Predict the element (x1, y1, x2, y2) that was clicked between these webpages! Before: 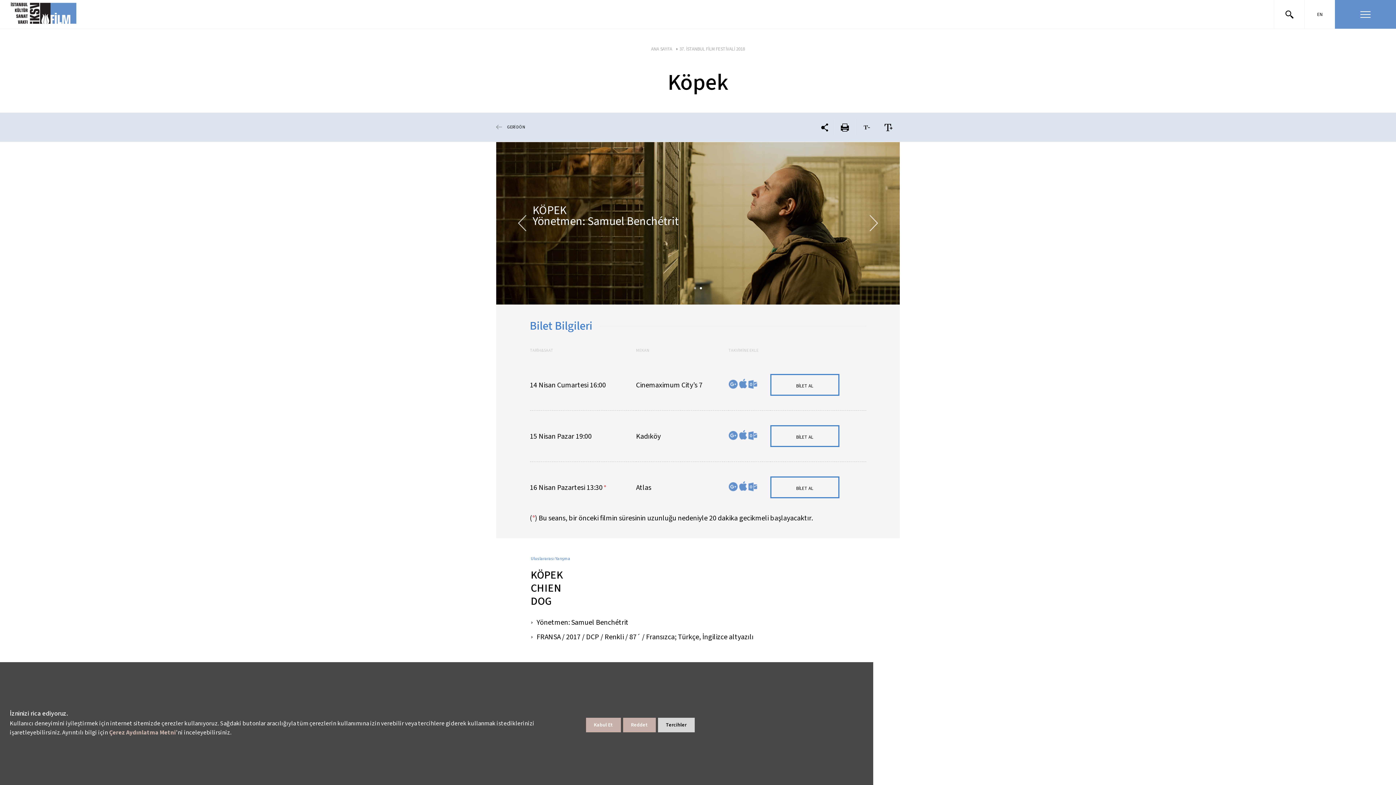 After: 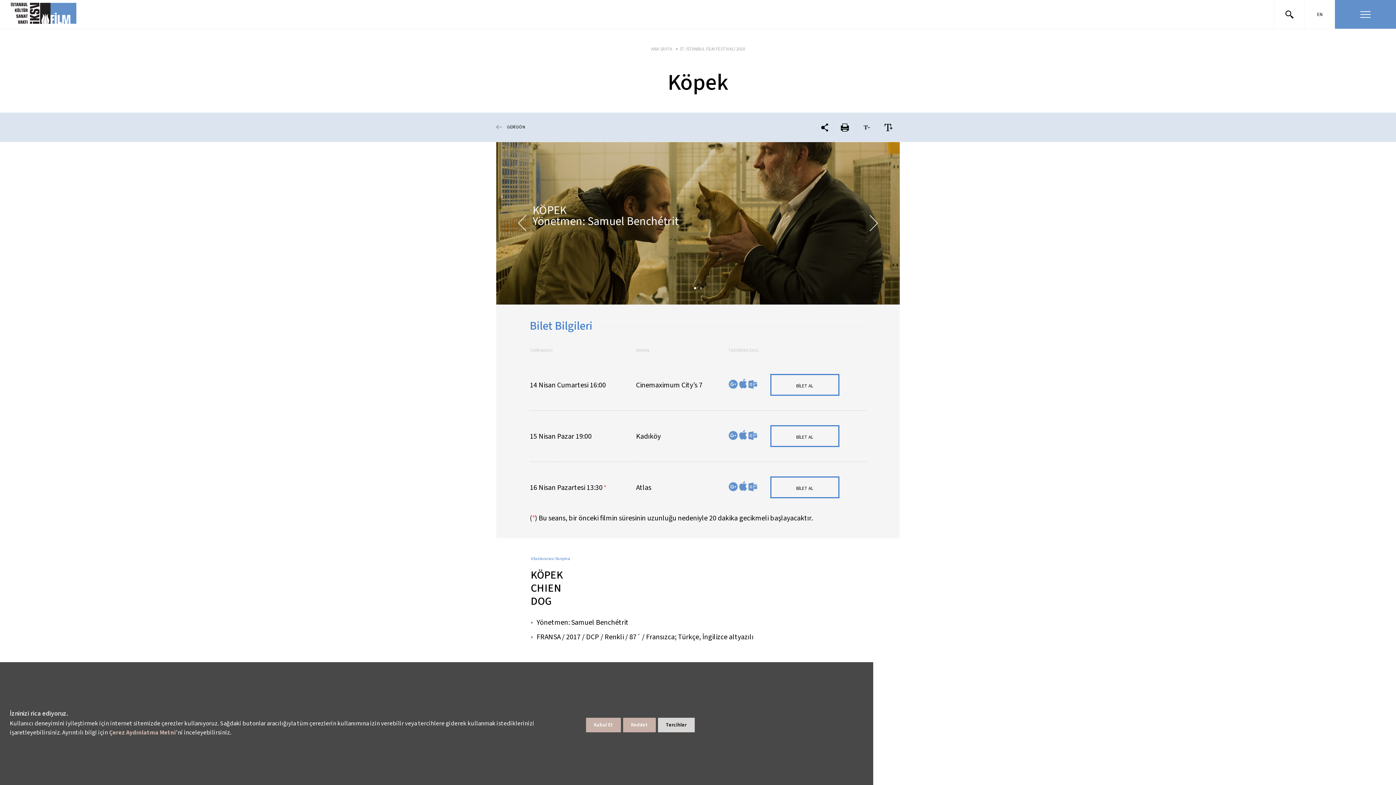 Action: label: iCal Calendar bbox: (739, 378, 747, 388)